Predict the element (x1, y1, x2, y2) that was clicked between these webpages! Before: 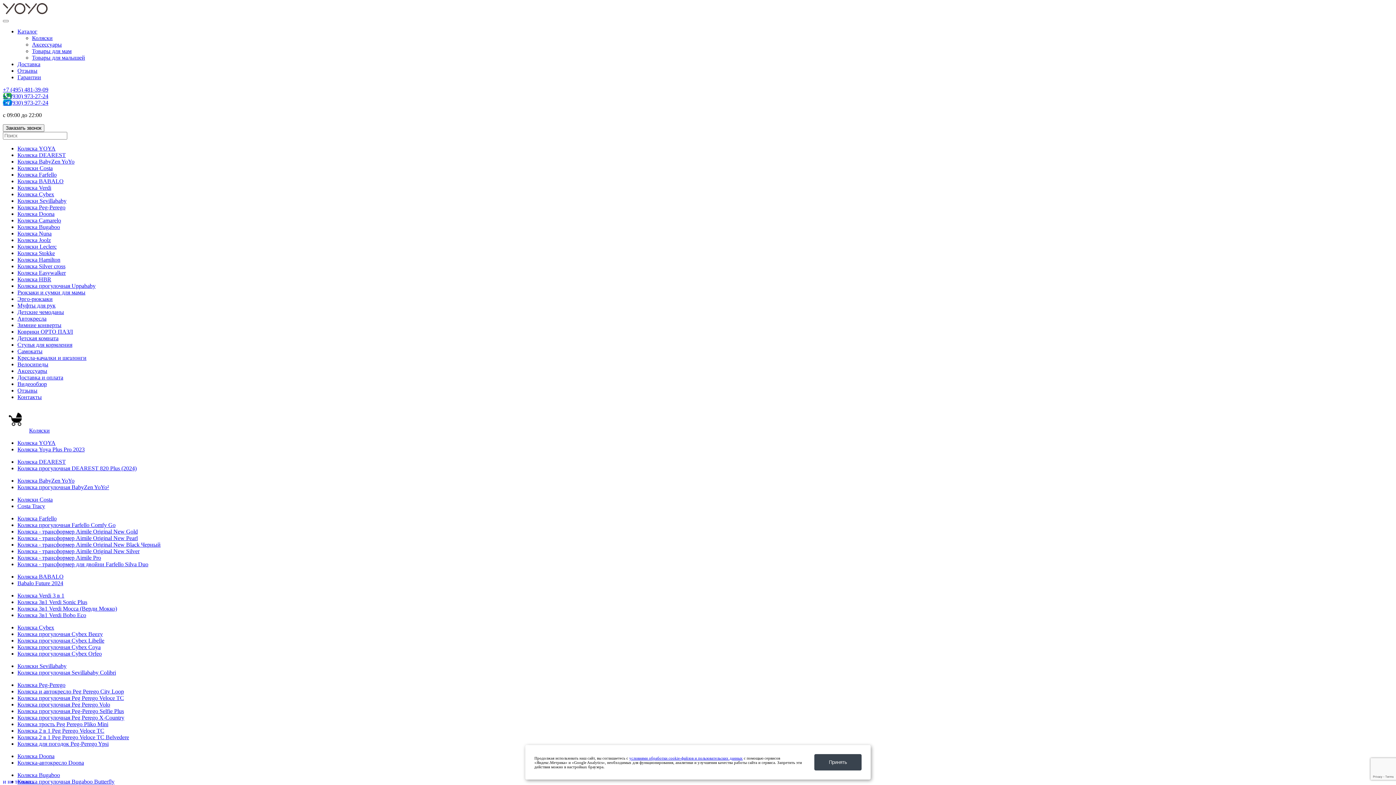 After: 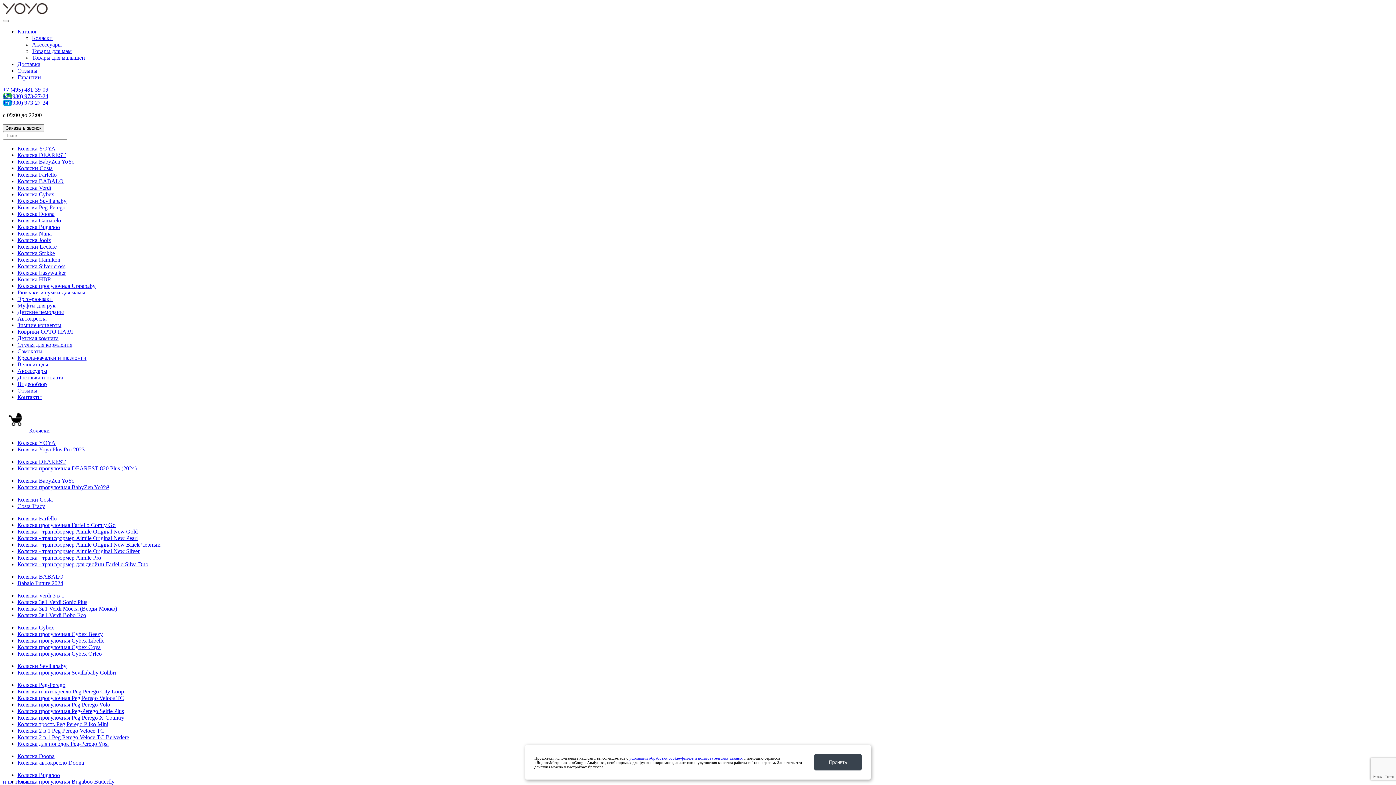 Action: bbox: (17, 548, 139, 554) label: Коляска - трансформер Aimile Original New Silver